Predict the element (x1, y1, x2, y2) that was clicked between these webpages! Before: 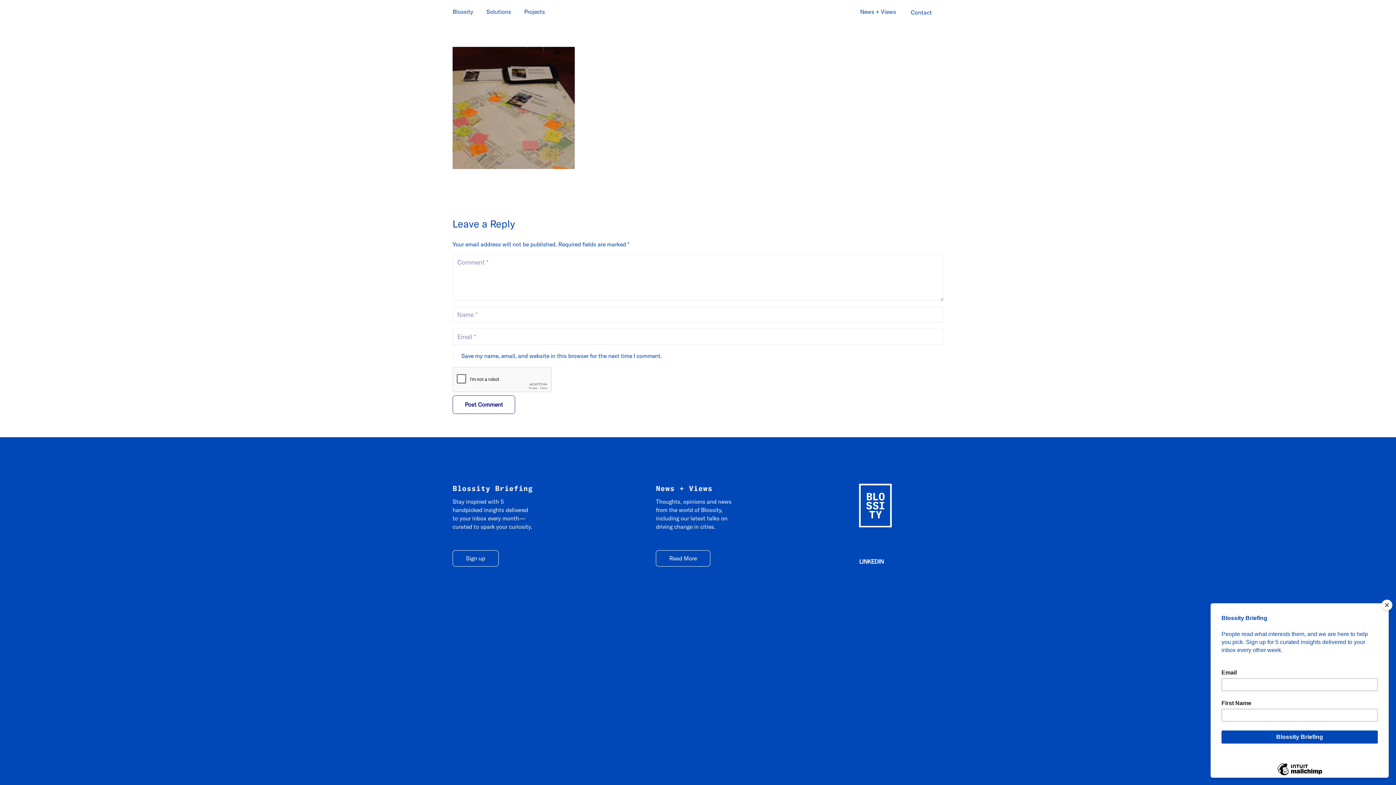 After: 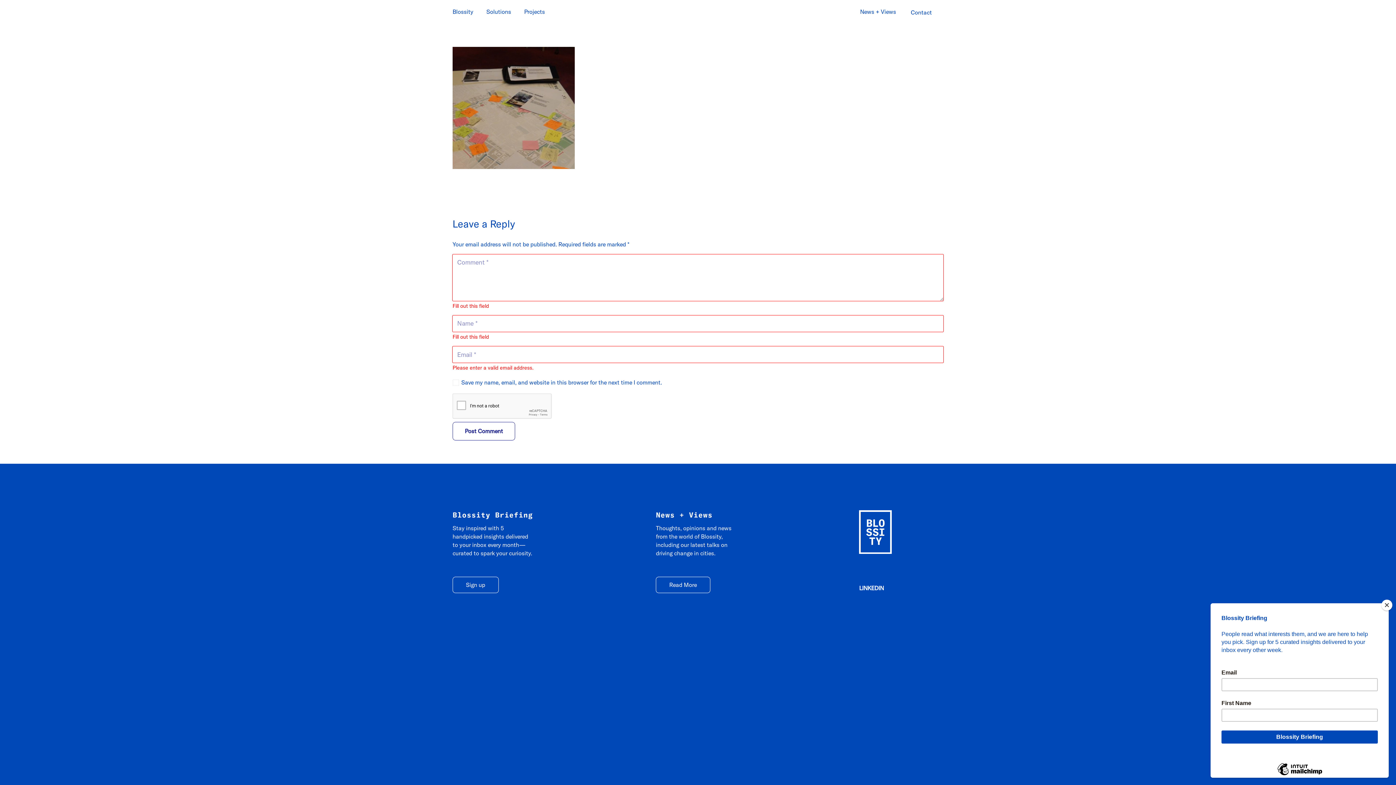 Action: bbox: (452, 395, 515, 414) label: Post Comment